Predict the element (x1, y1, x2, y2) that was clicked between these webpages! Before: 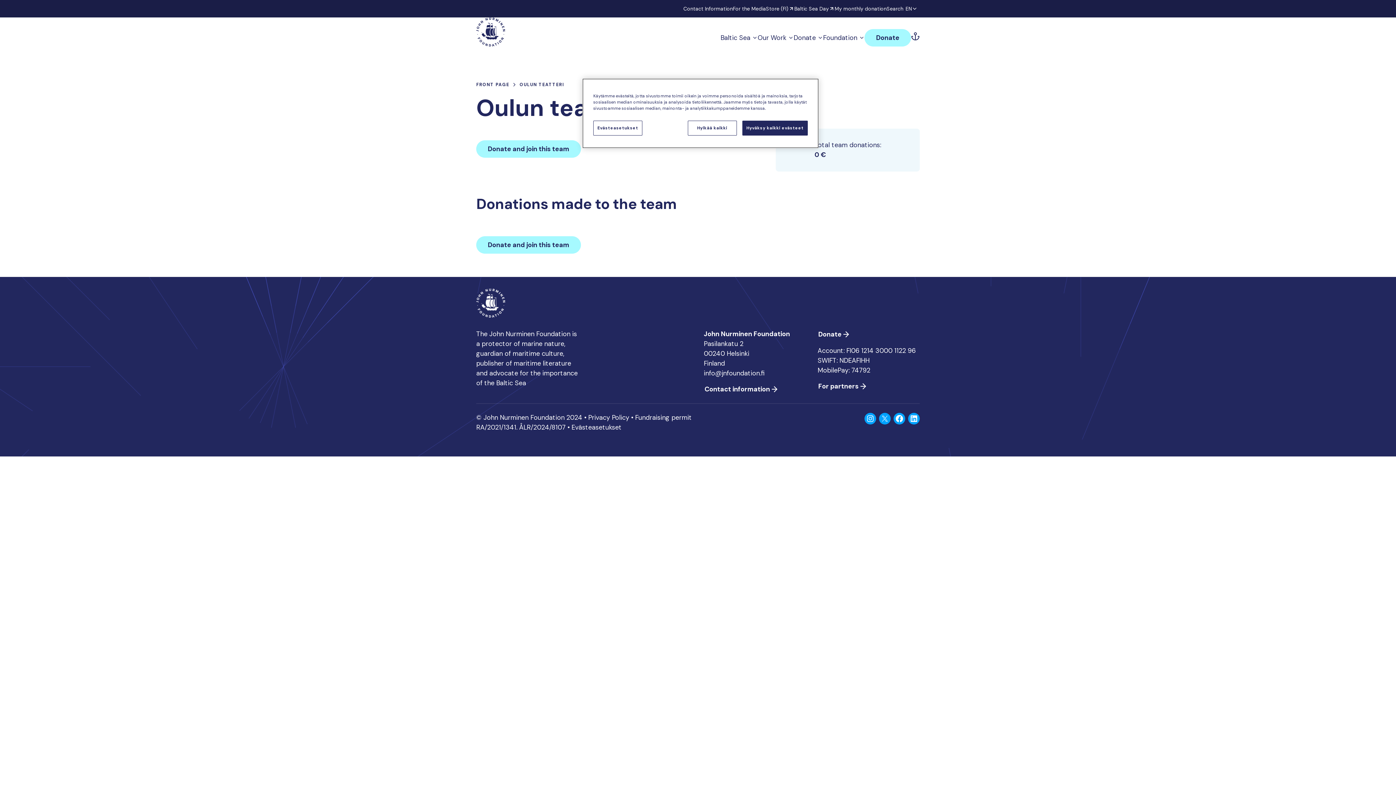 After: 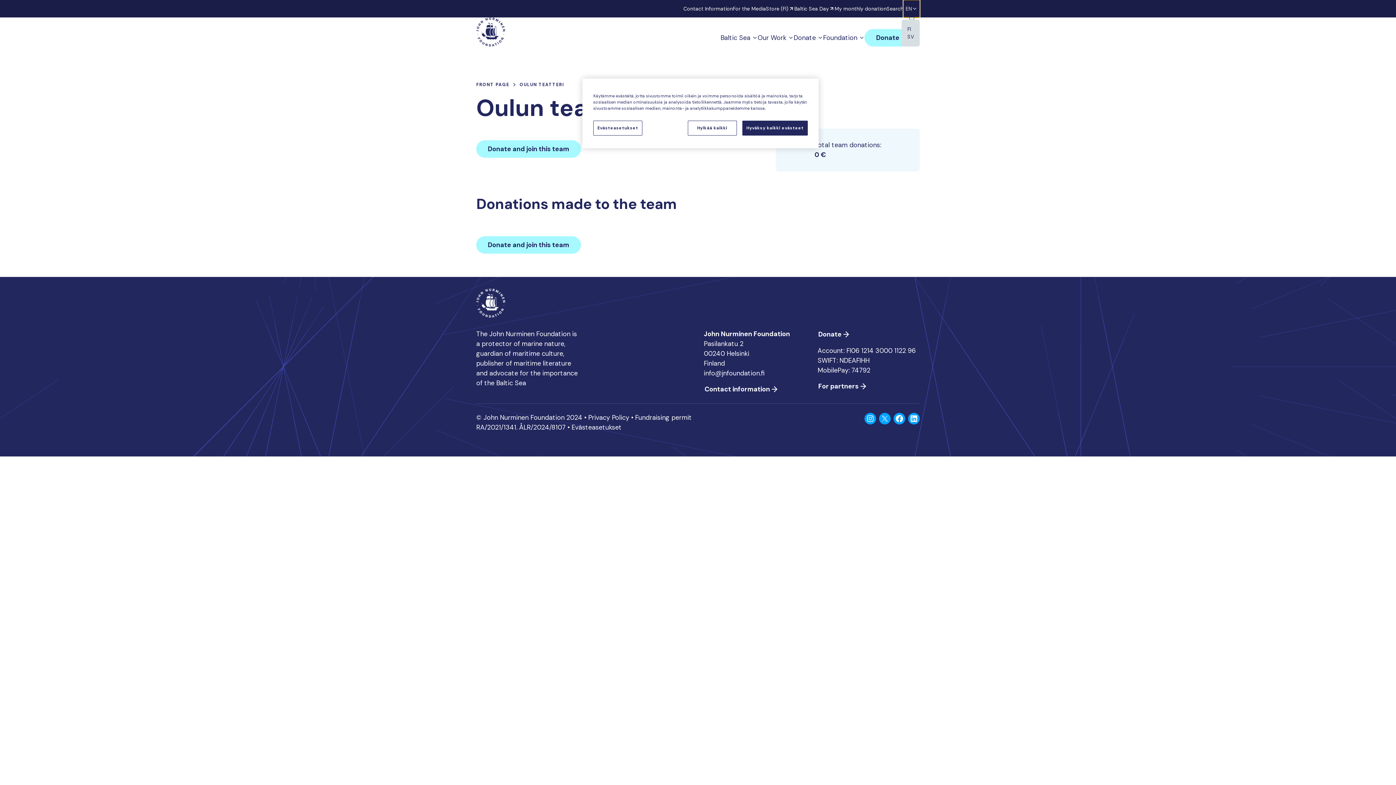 Action: bbox: (903, 0, 920, 17) label: EN